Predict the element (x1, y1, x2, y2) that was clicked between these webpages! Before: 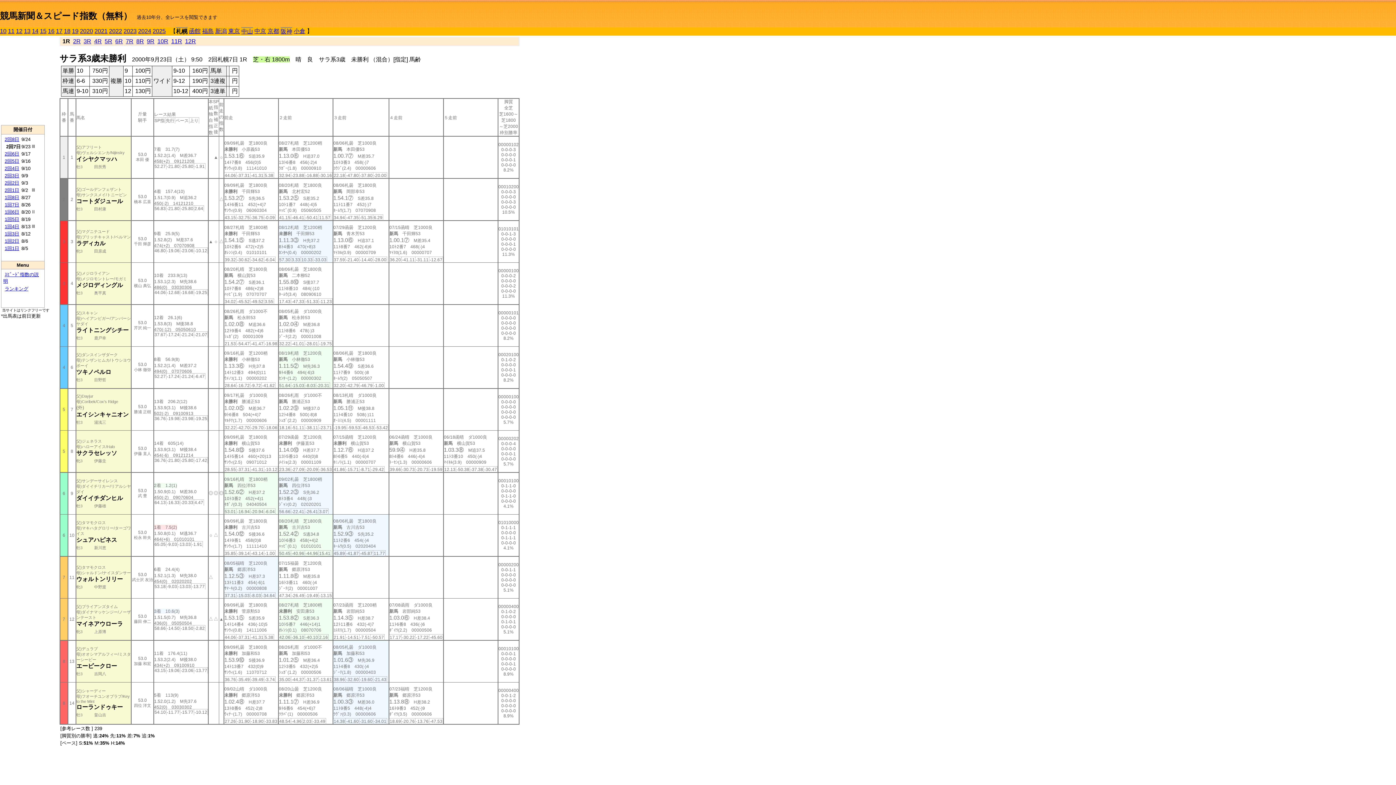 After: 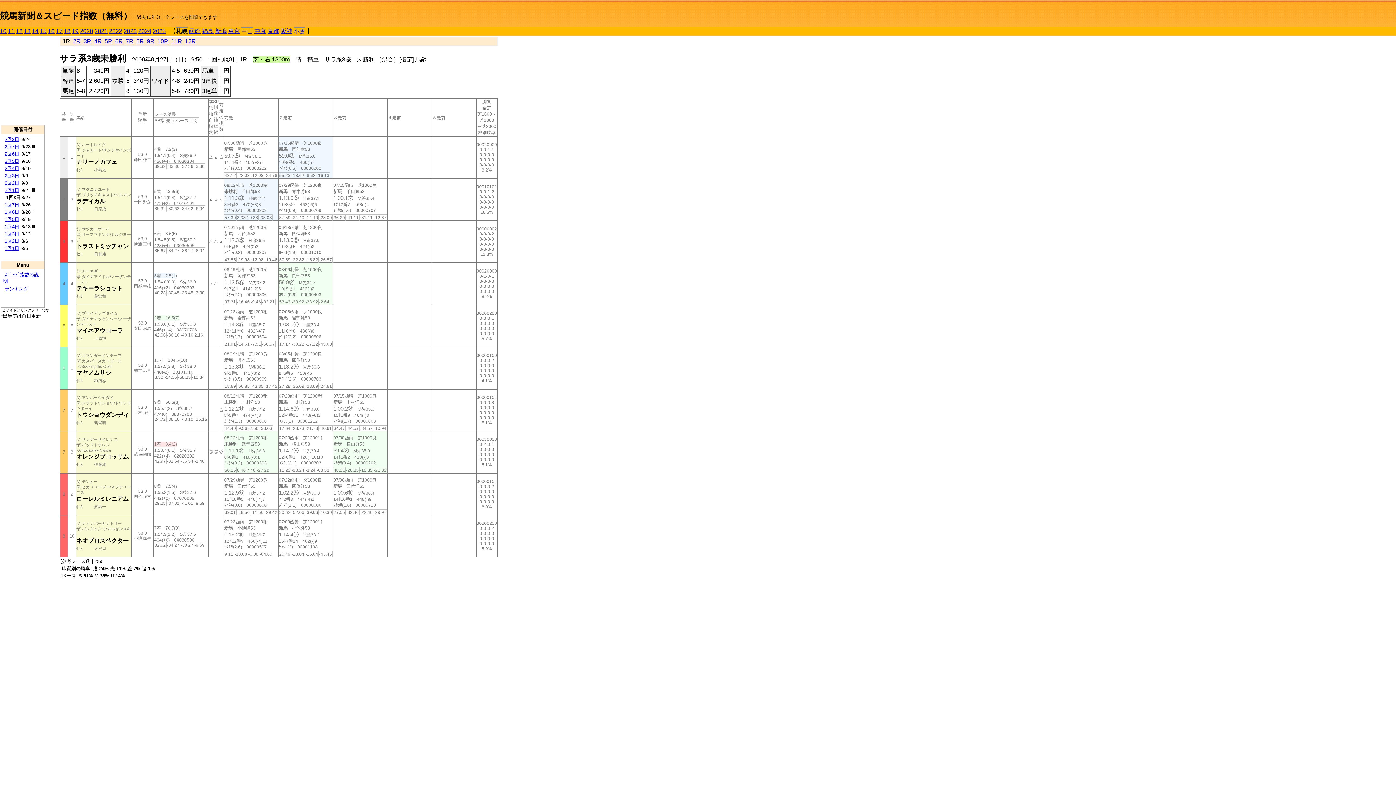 Action: label: 1回8日 bbox: (4, 194, 19, 200)